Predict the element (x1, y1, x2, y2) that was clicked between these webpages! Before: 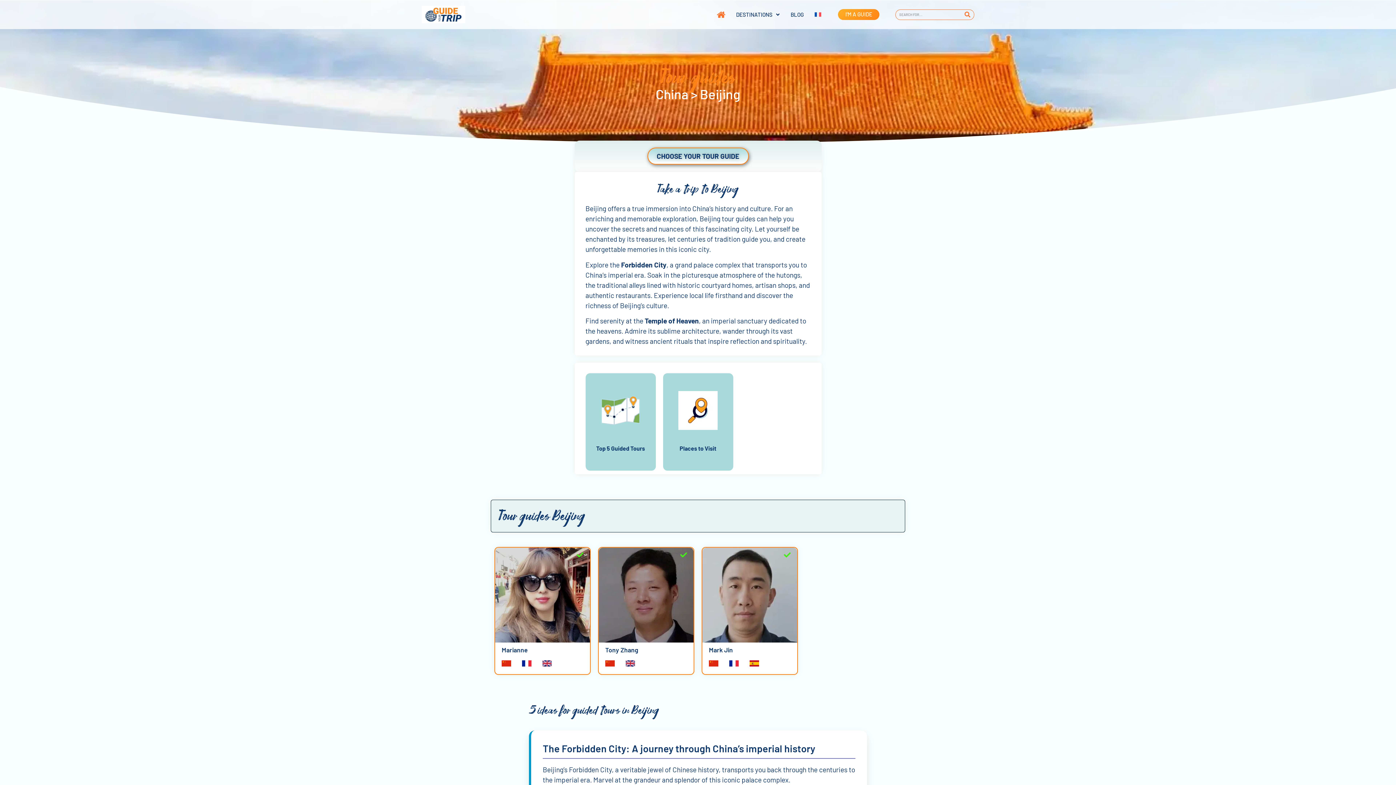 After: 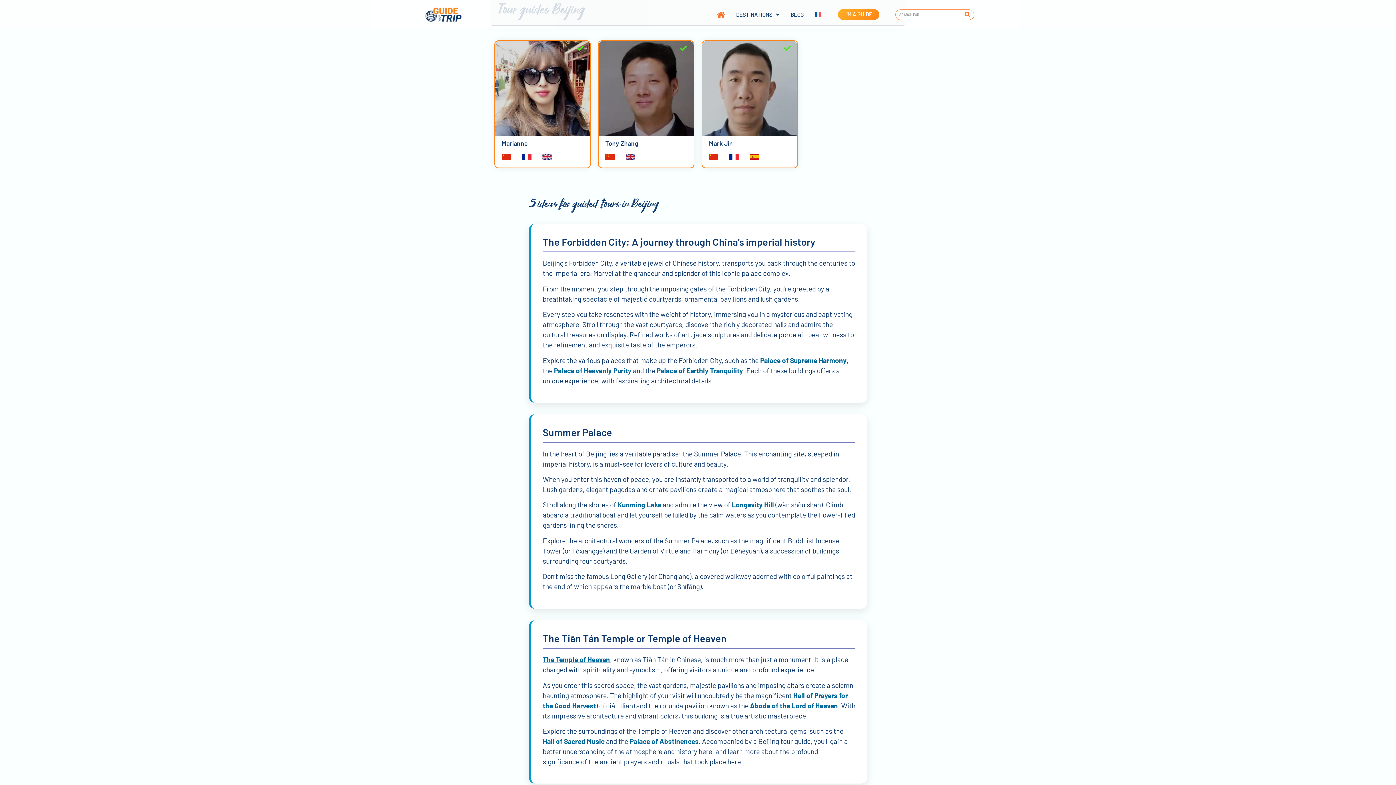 Action: bbox: (647, 147, 748, 164) label: CHOOSE YOUR TOUR GUIDE